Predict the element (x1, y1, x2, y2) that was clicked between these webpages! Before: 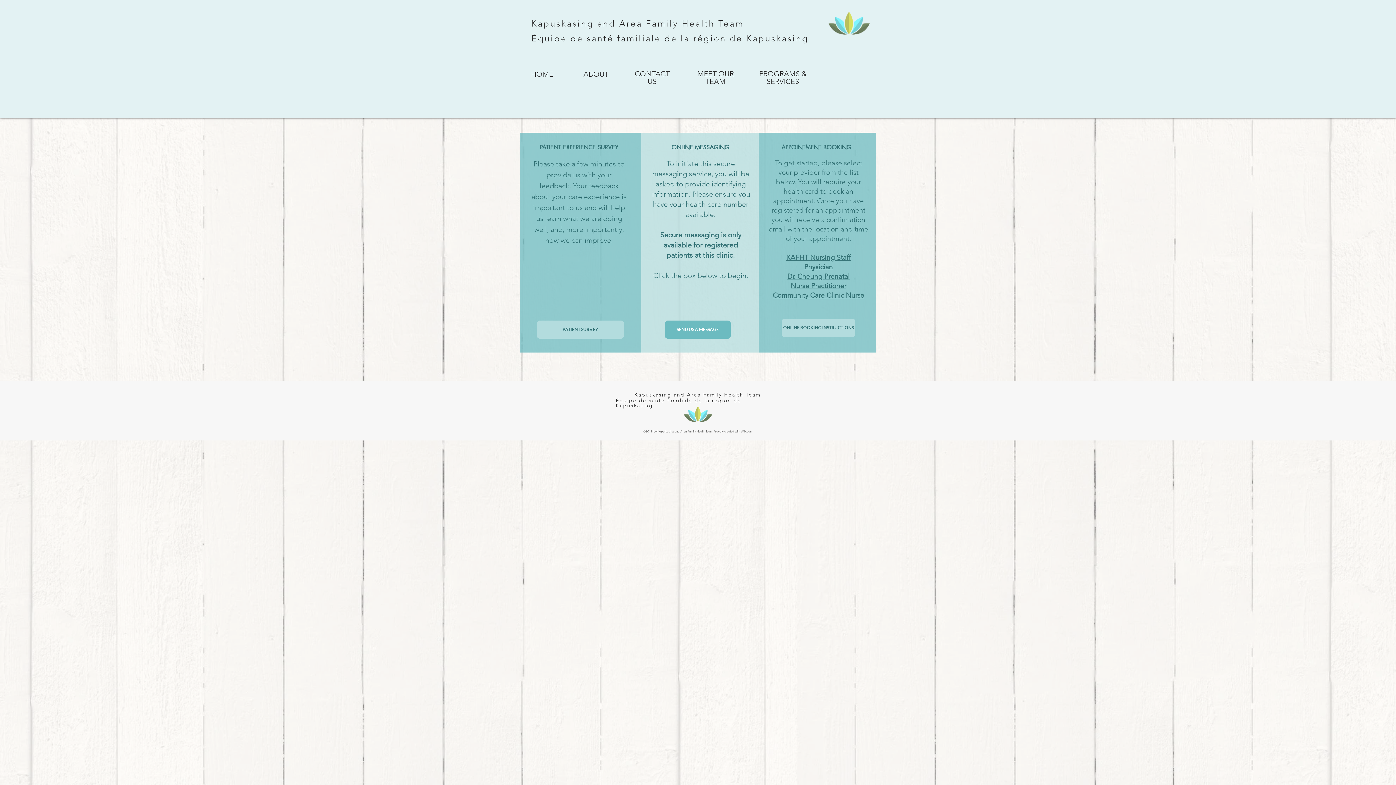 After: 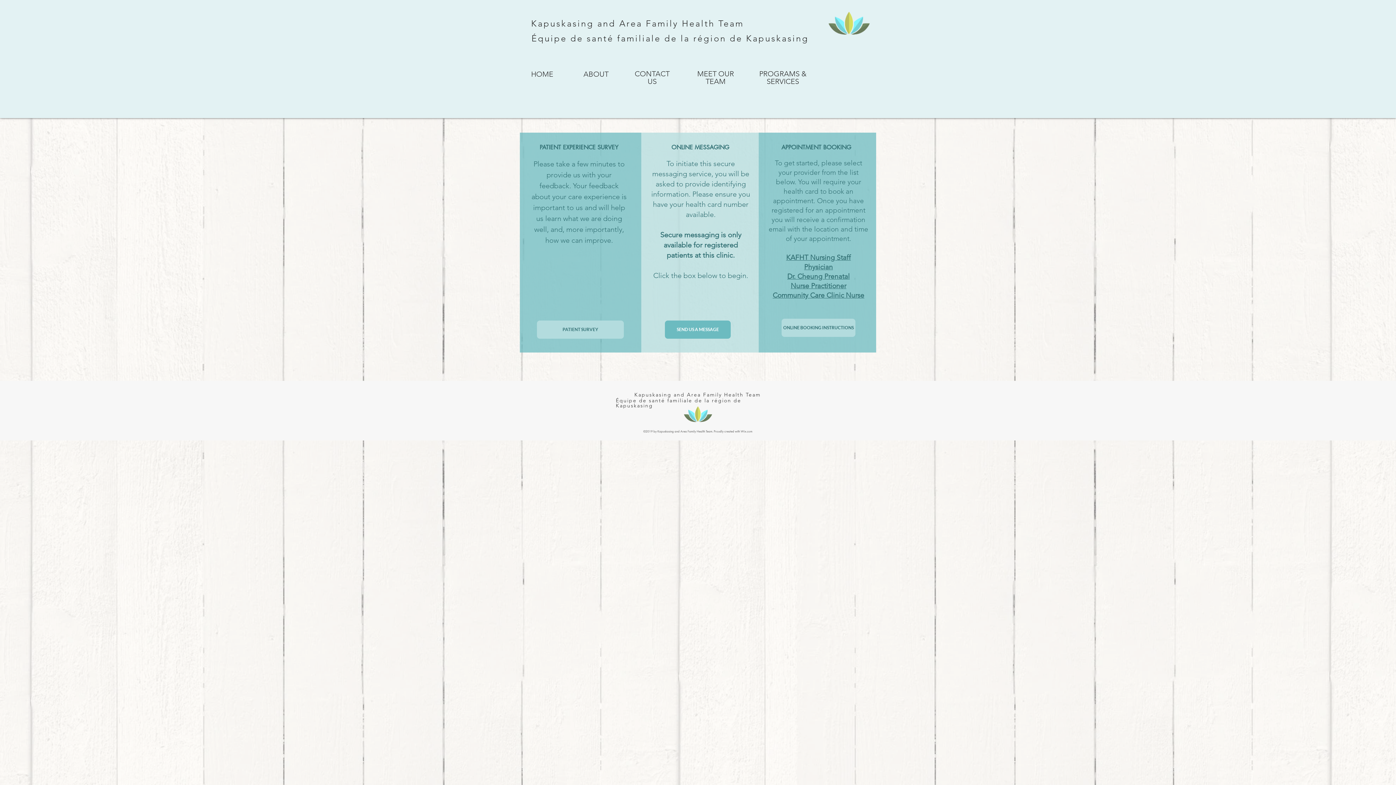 Action: bbox: (804, 262, 833, 271) label: Physician